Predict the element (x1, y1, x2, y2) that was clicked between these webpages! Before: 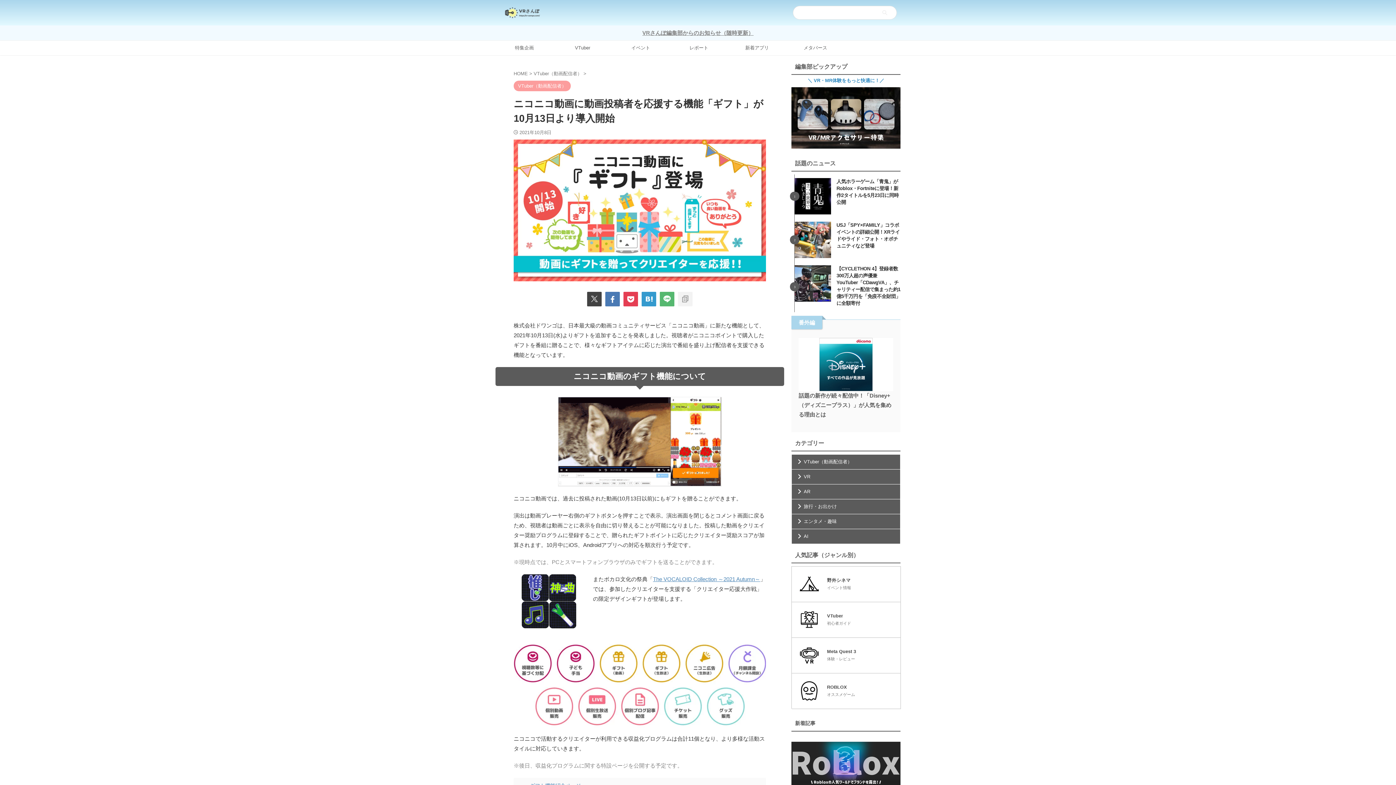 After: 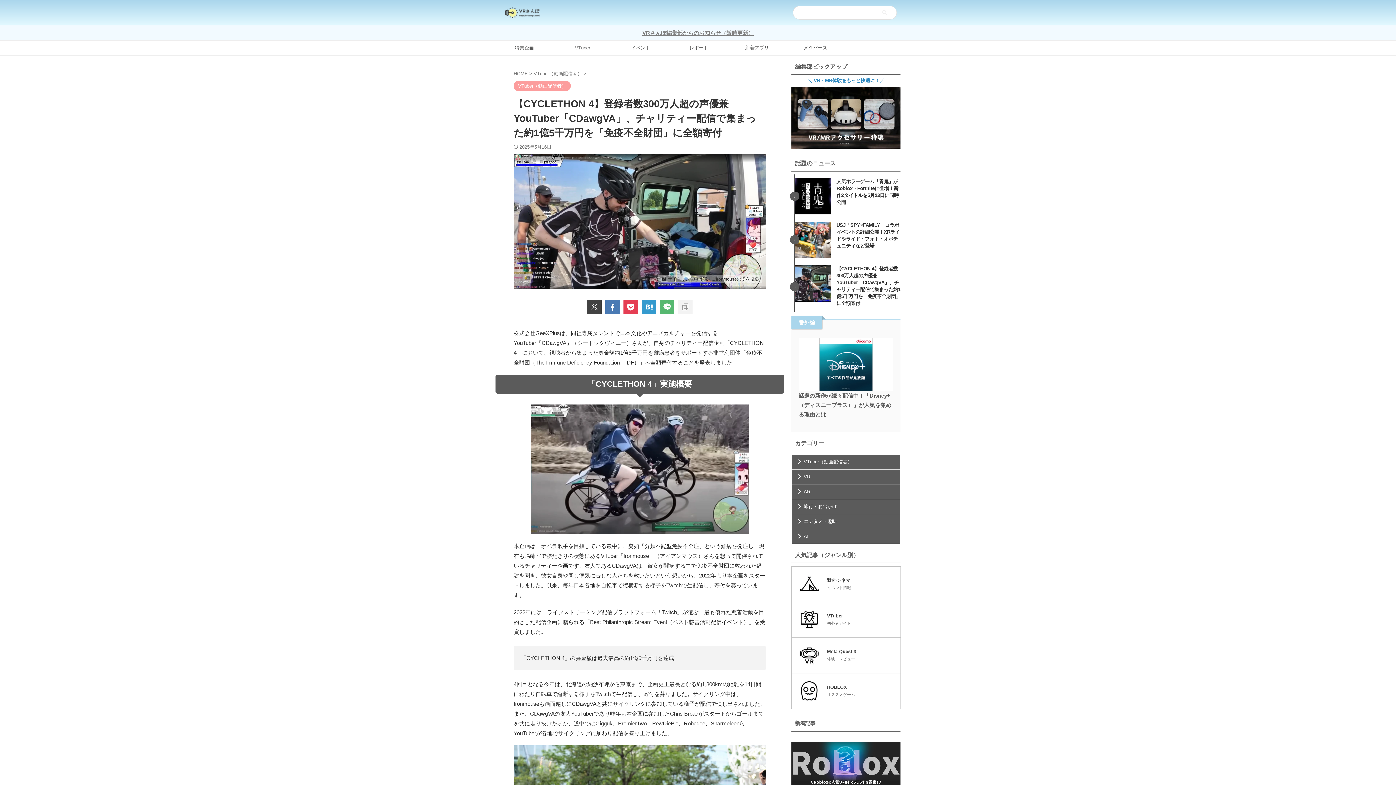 Action: bbox: (794, 261, 900, 312) label: 【CYCLETHON 4】登録者数300万人超の声優兼YouTuber「CDawgVA」、チャリティー配信で集まった約1億5千万円を「免疫不全財団」に全額寄付